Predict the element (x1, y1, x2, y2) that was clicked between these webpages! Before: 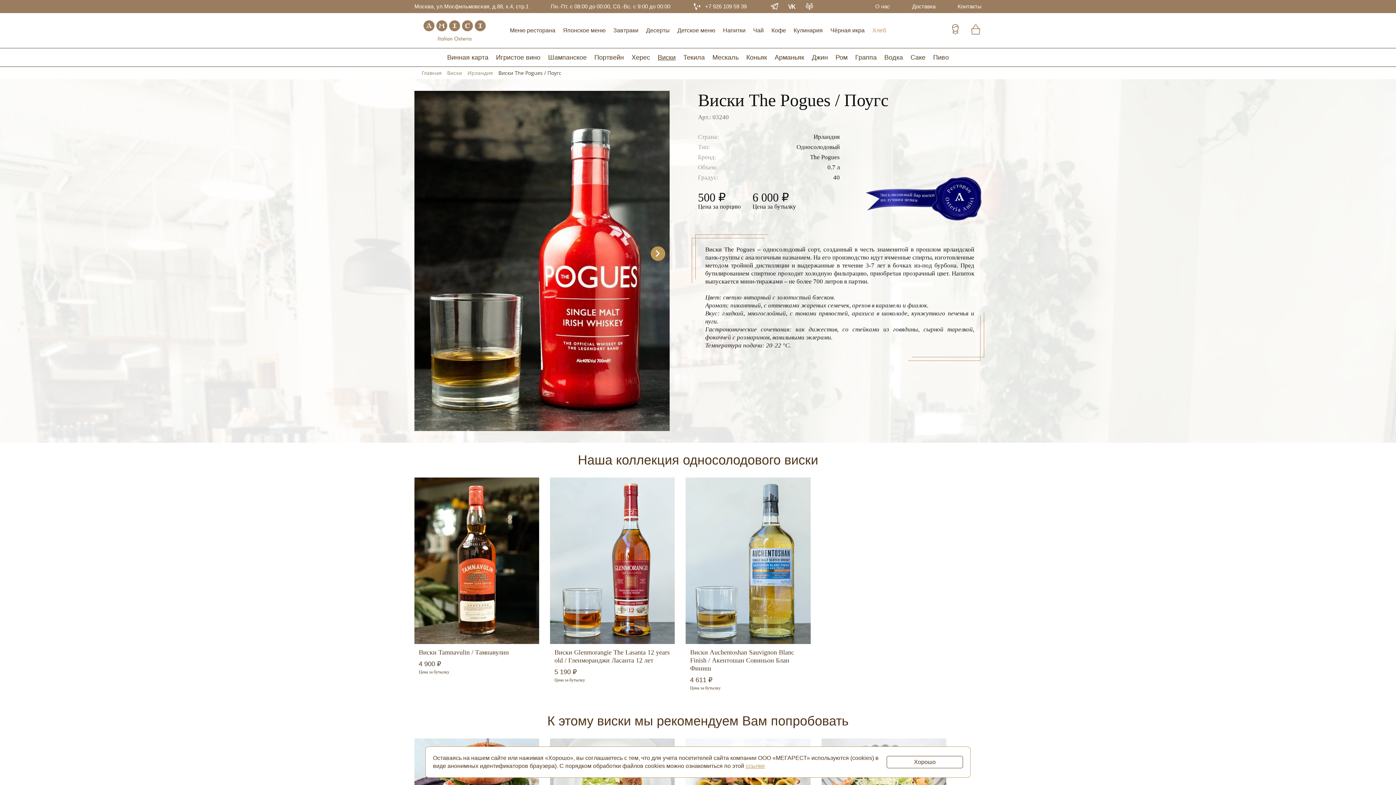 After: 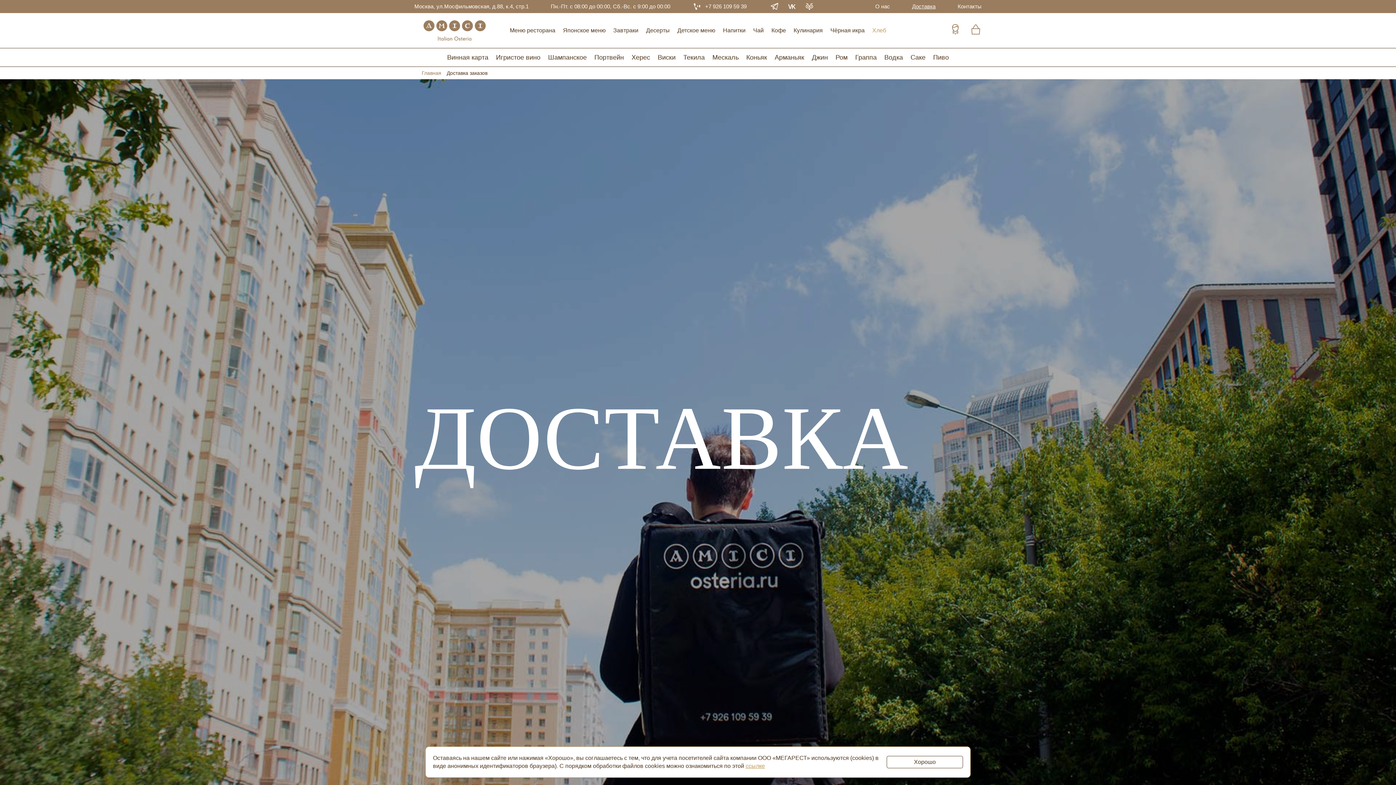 Action: label: Доставка bbox: (912, 2, 935, 10)